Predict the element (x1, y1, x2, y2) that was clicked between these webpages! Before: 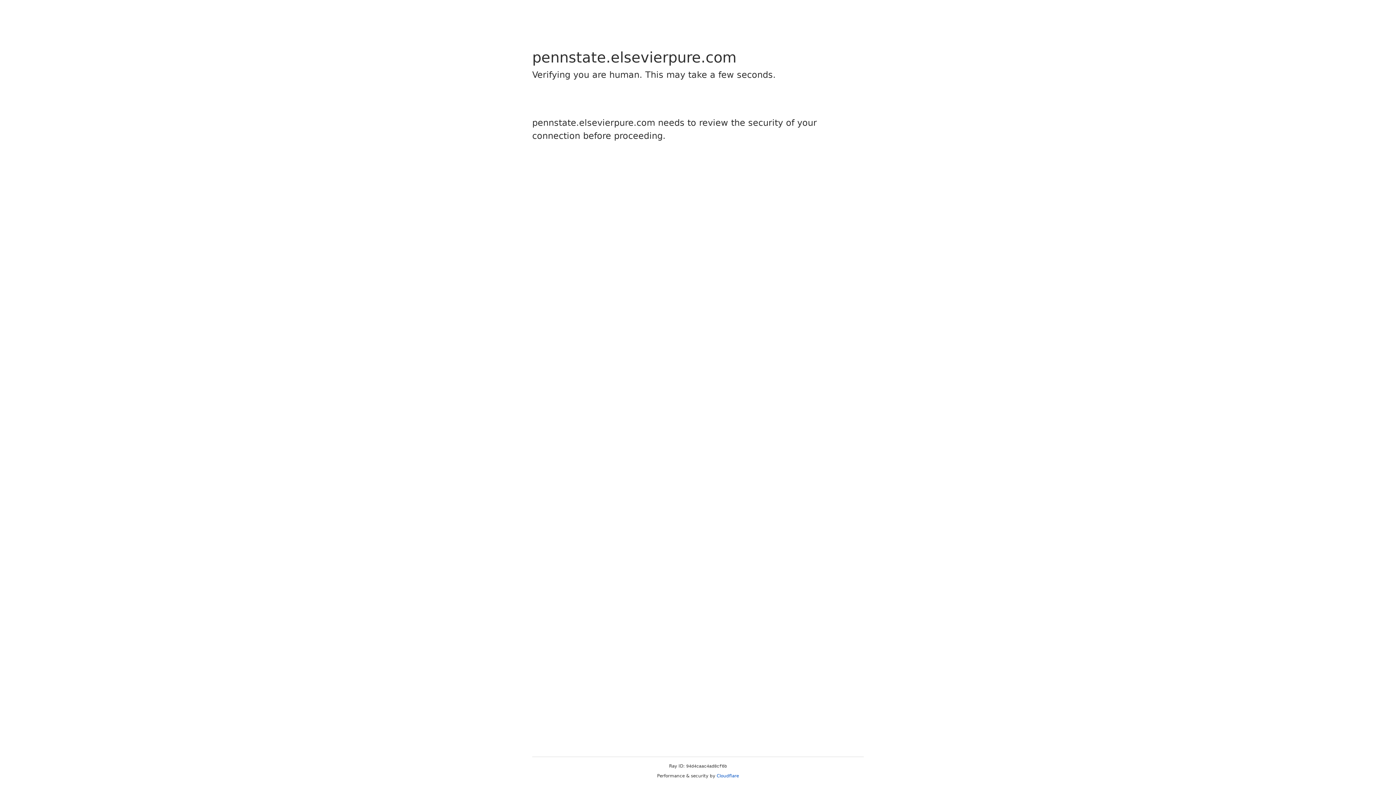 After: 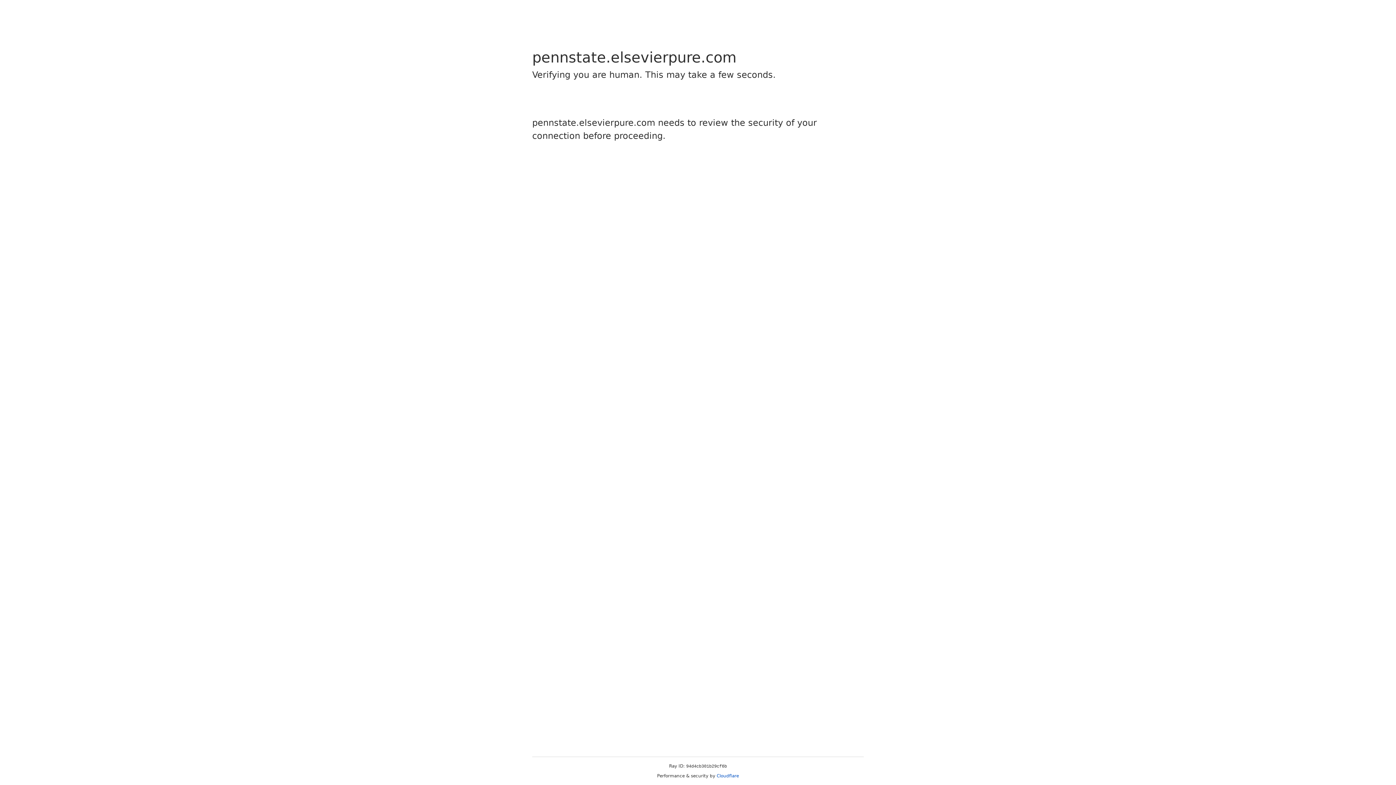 Action: label: Cloudflare bbox: (716, 773, 739, 778)